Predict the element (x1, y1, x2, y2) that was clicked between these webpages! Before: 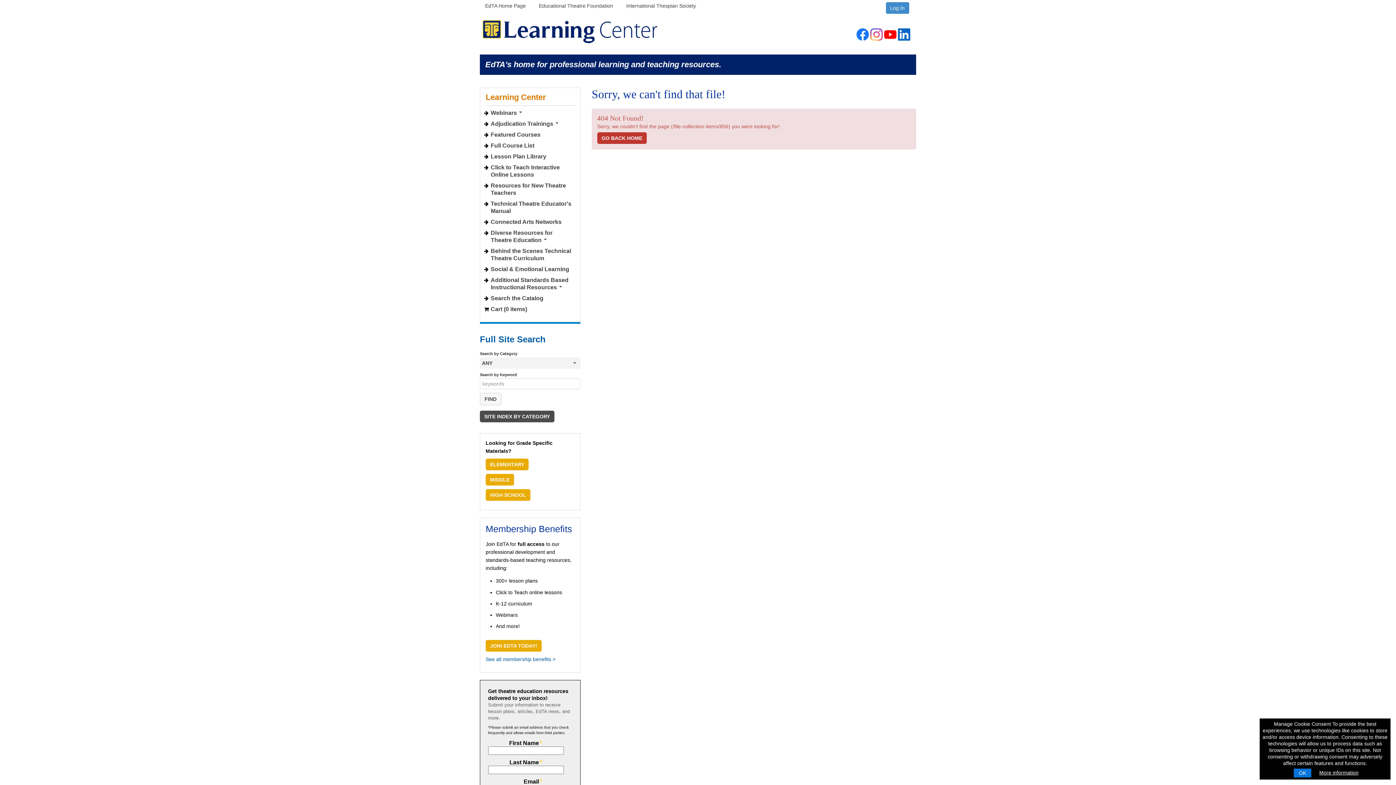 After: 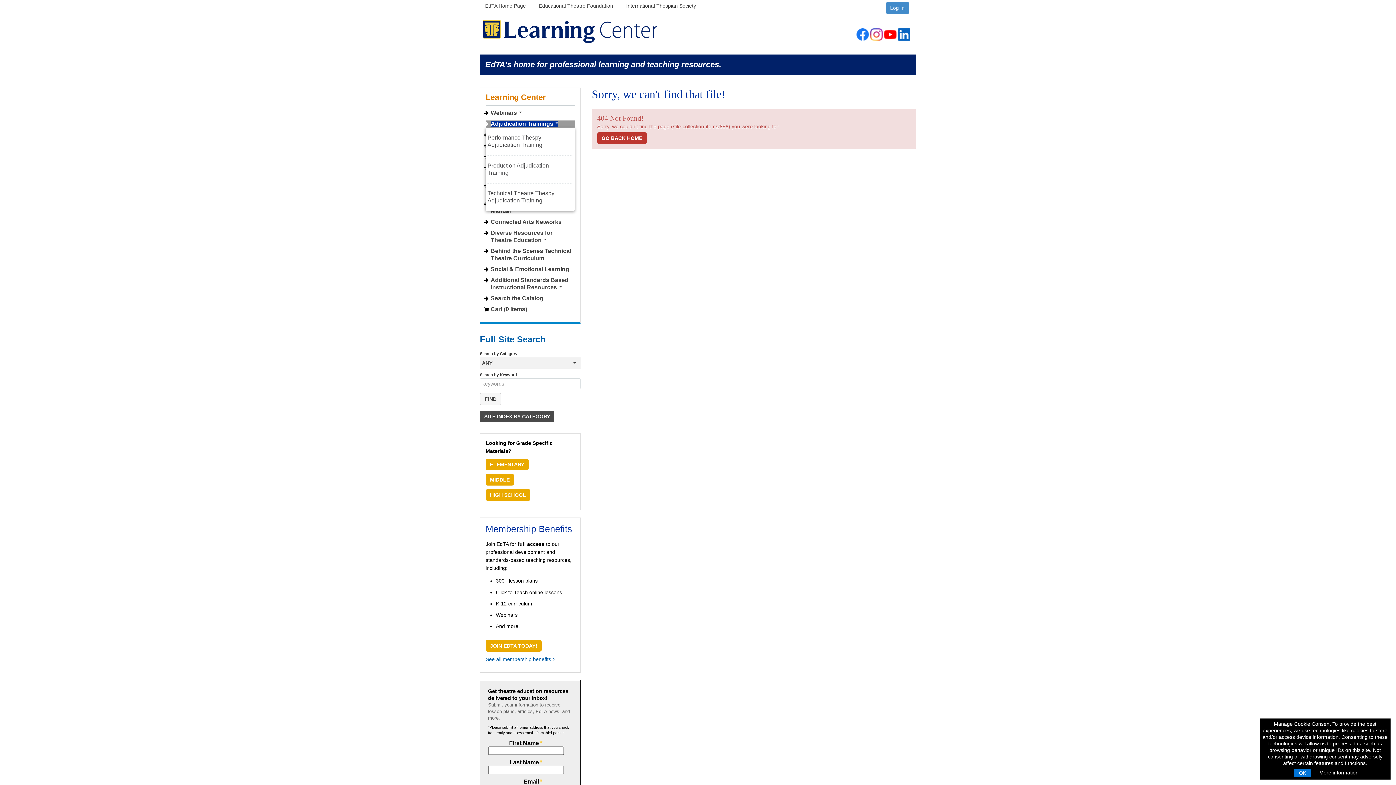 Action: bbox: (490, 120, 558, 127) label: Adjudication Trainings 